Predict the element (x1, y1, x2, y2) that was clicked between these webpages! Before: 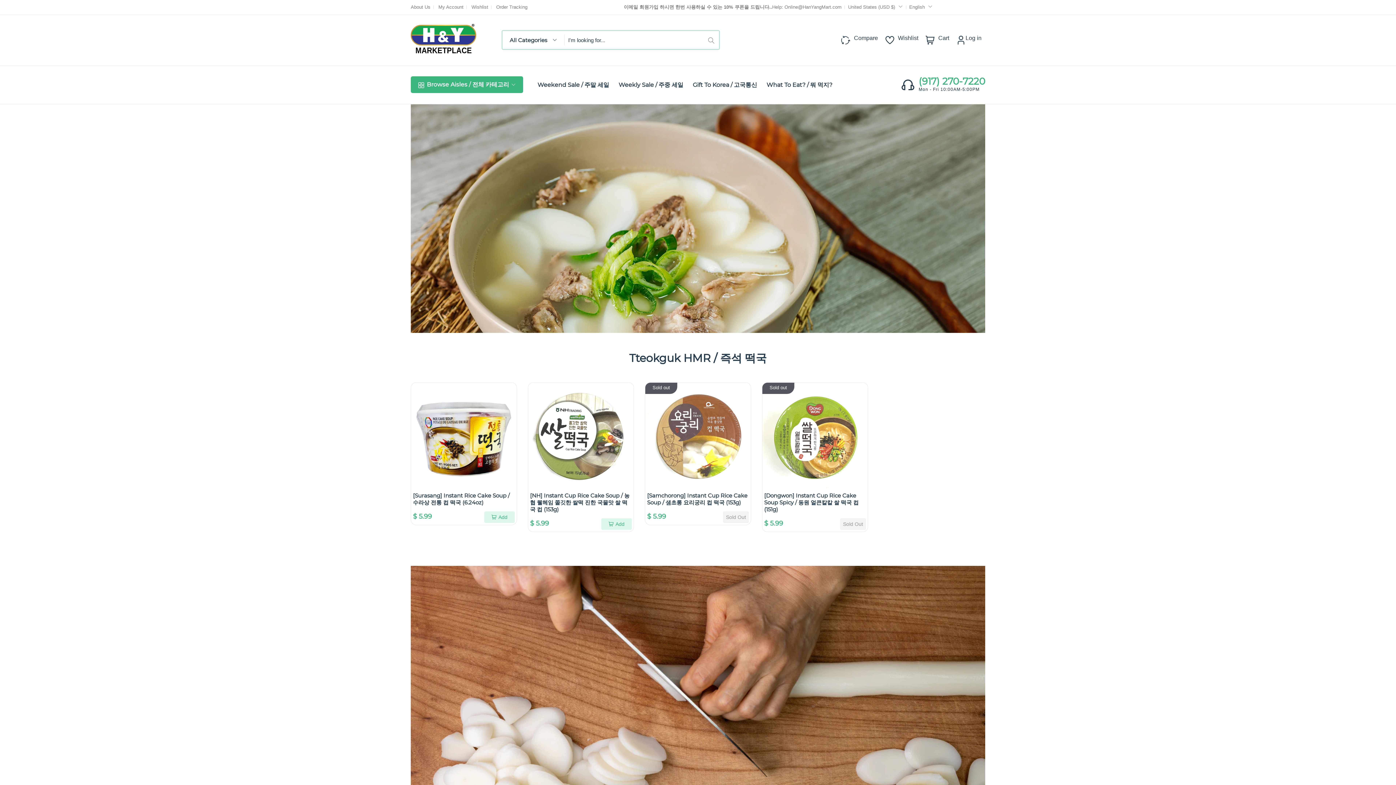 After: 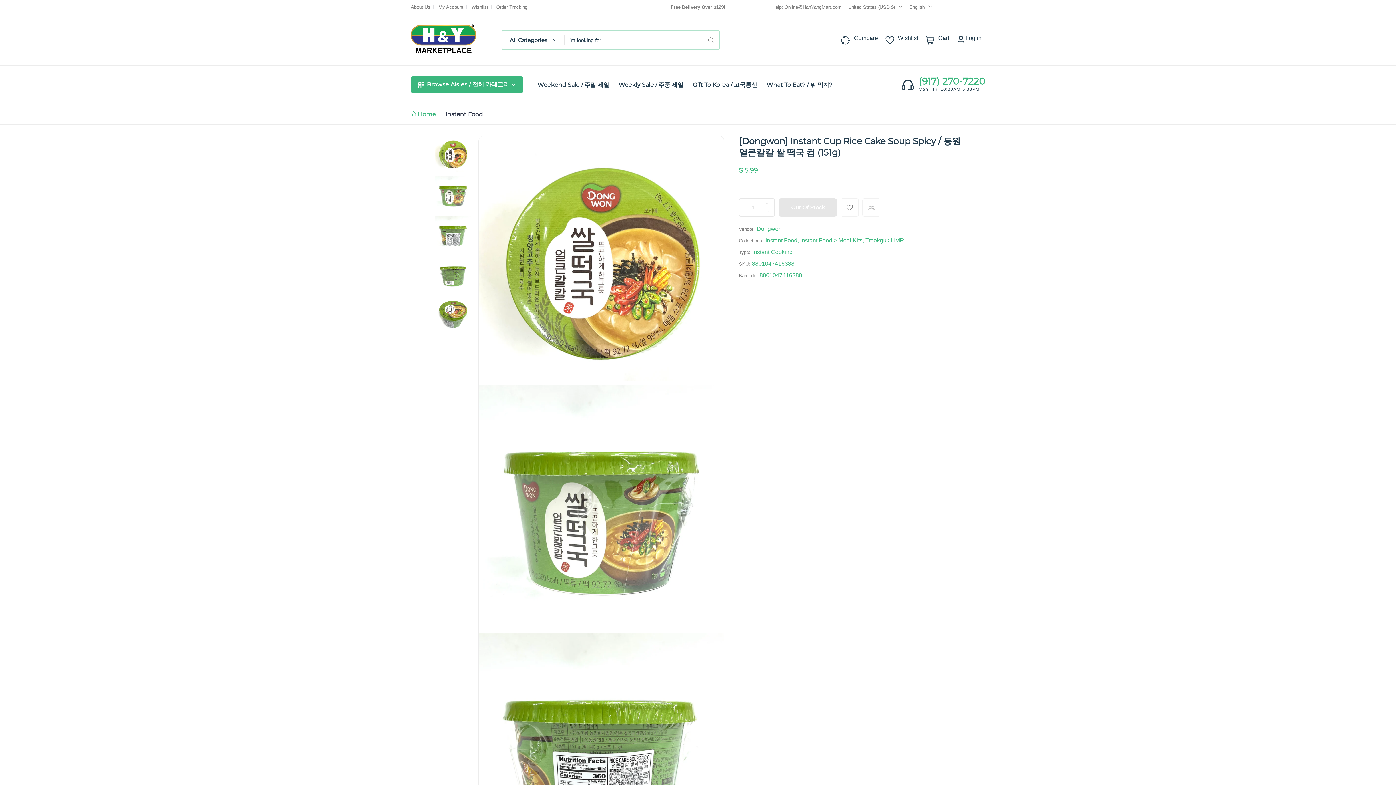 Action: label: [Dongwon] Instant Cup Rice Cake Soup Spicy / 동원 얼큰칼칼 쌀 떡국 컵 (151g) bbox: (762, 382, 868, 488)